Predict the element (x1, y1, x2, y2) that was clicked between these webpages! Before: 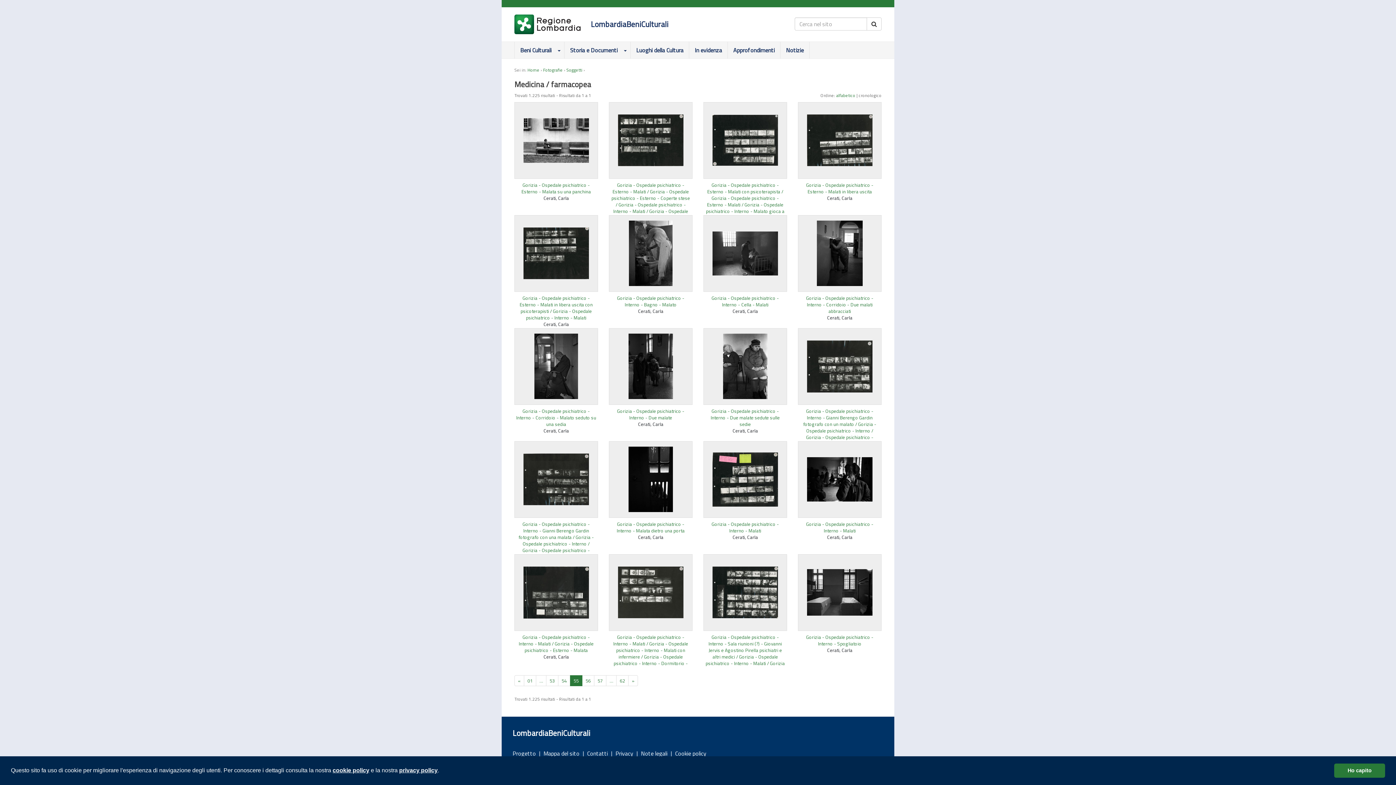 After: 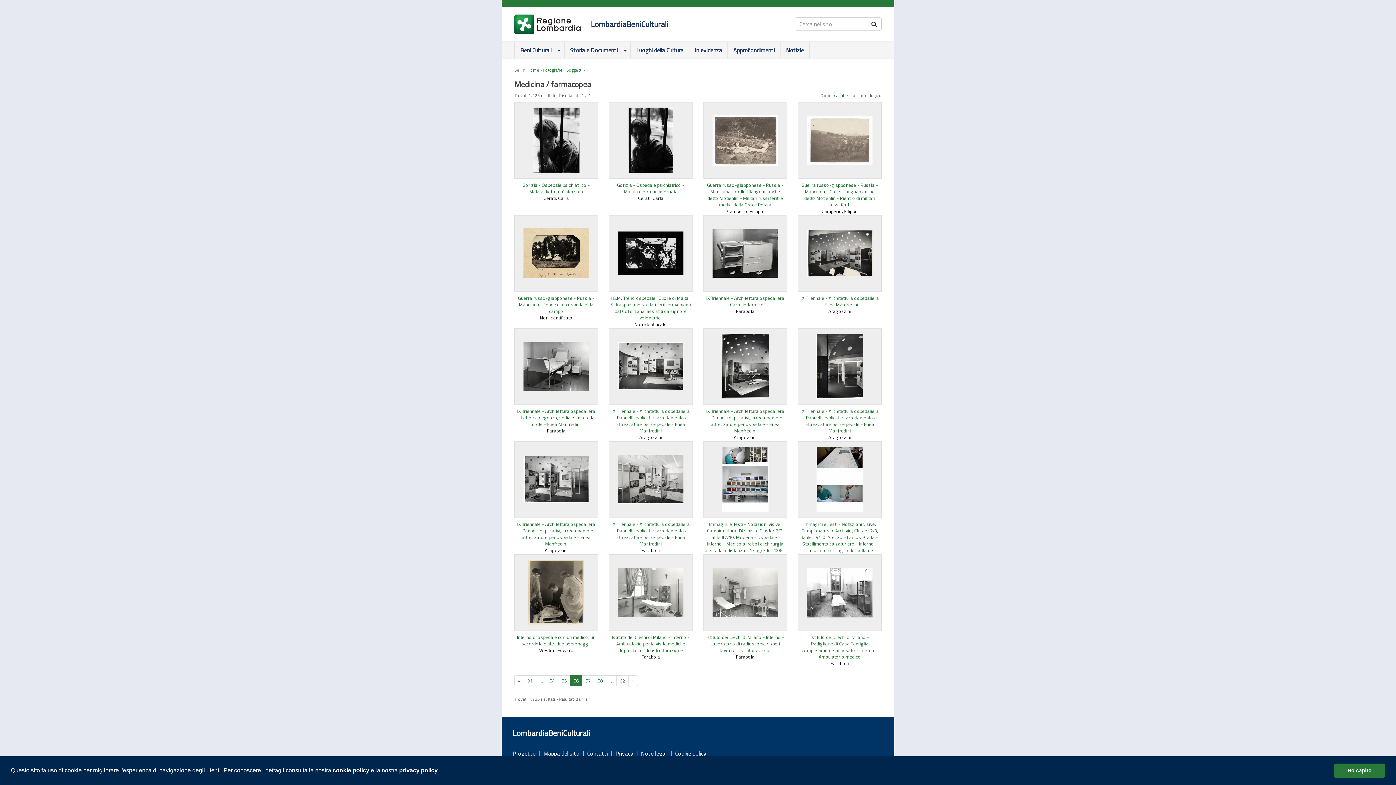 Action: bbox: (628, 675, 638, 686) label: Next